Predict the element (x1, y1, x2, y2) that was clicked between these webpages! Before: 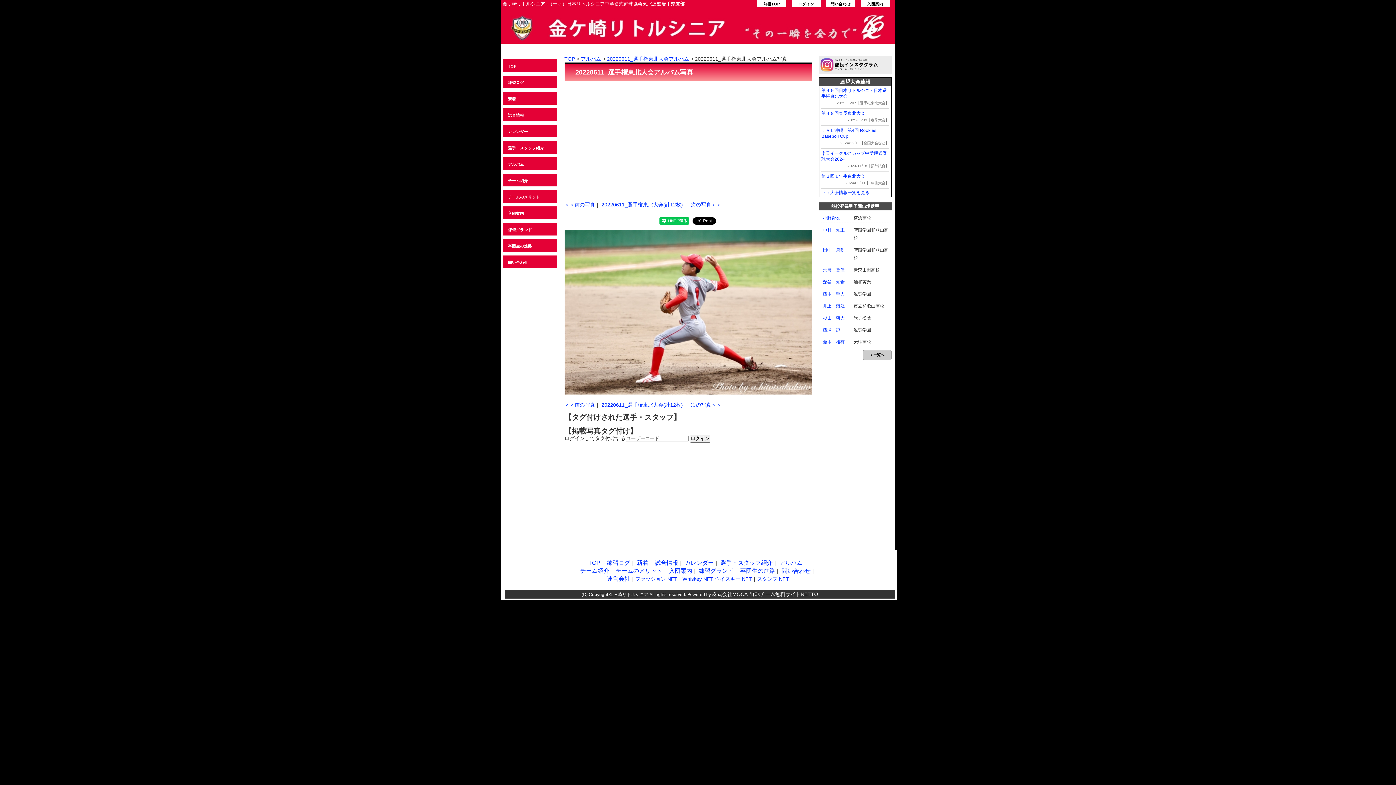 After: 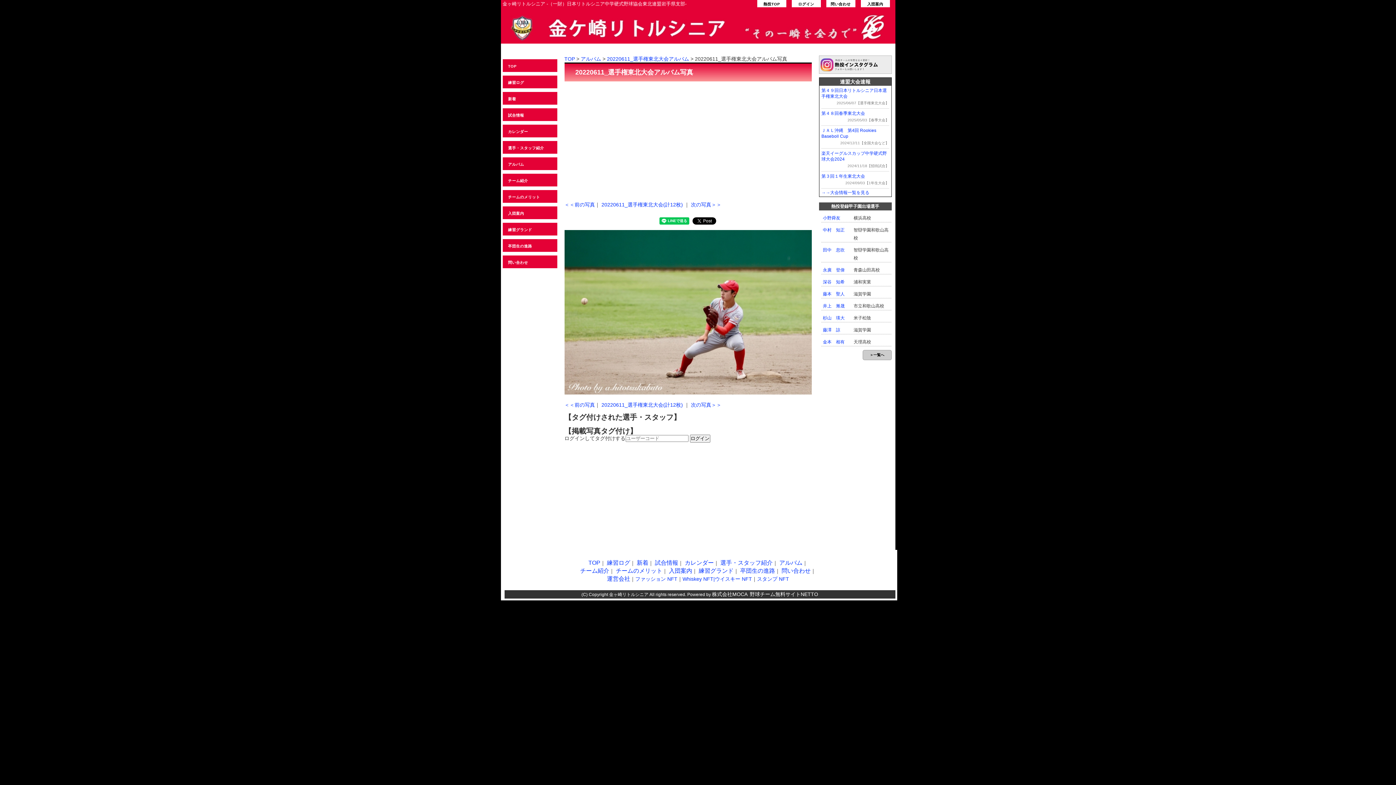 Action: bbox: (691, 201, 721, 207) label: 次の写真＞＞